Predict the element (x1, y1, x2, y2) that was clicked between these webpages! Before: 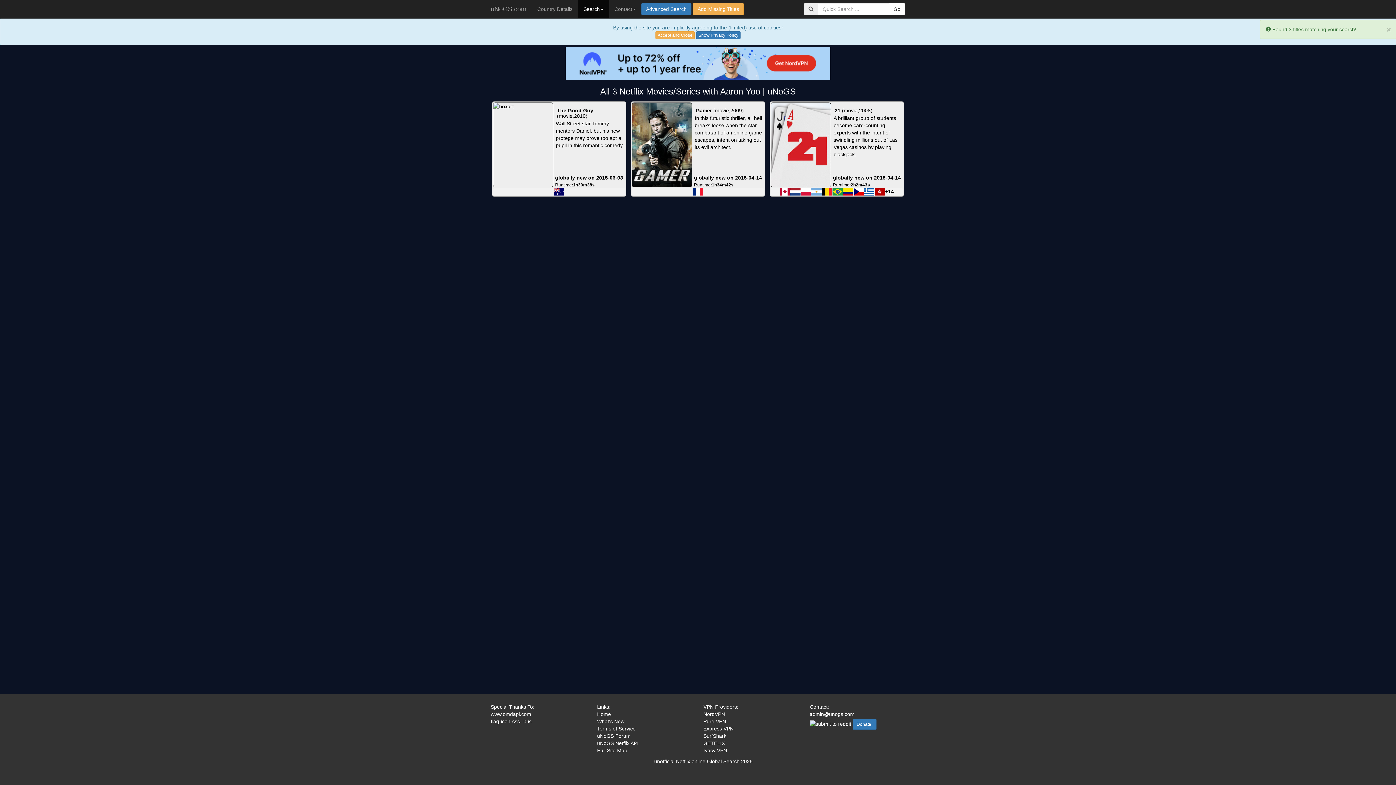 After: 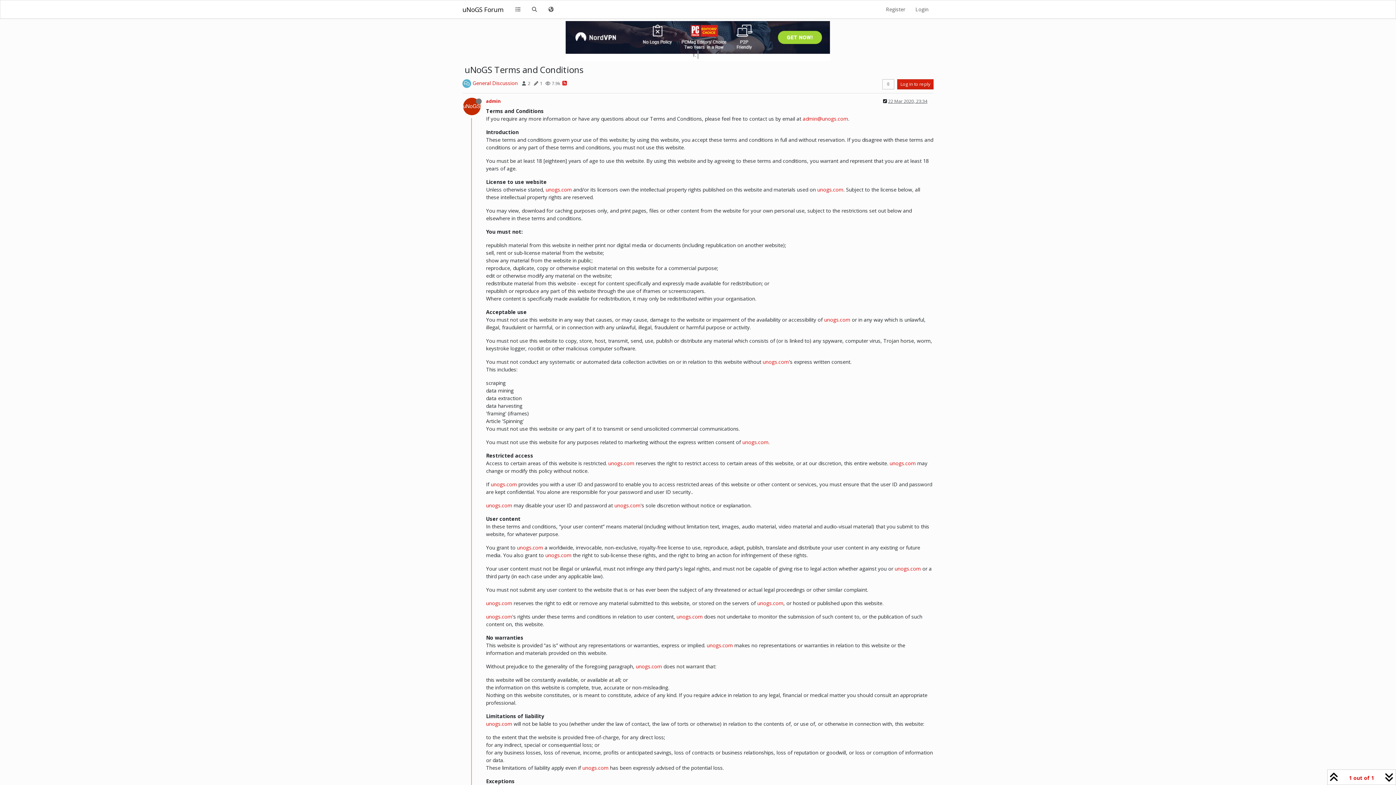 Action: label: Terms of Service bbox: (597, 726, 635, 732)